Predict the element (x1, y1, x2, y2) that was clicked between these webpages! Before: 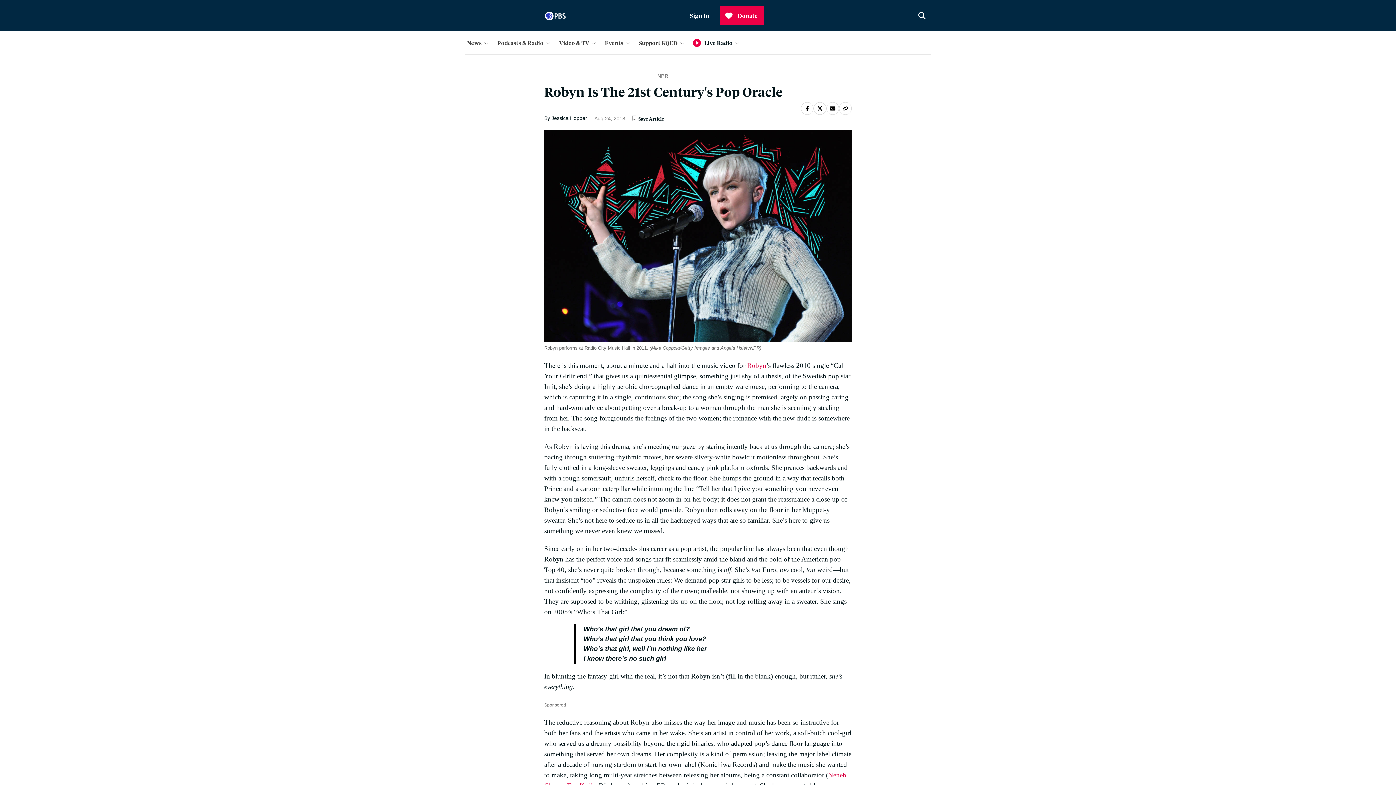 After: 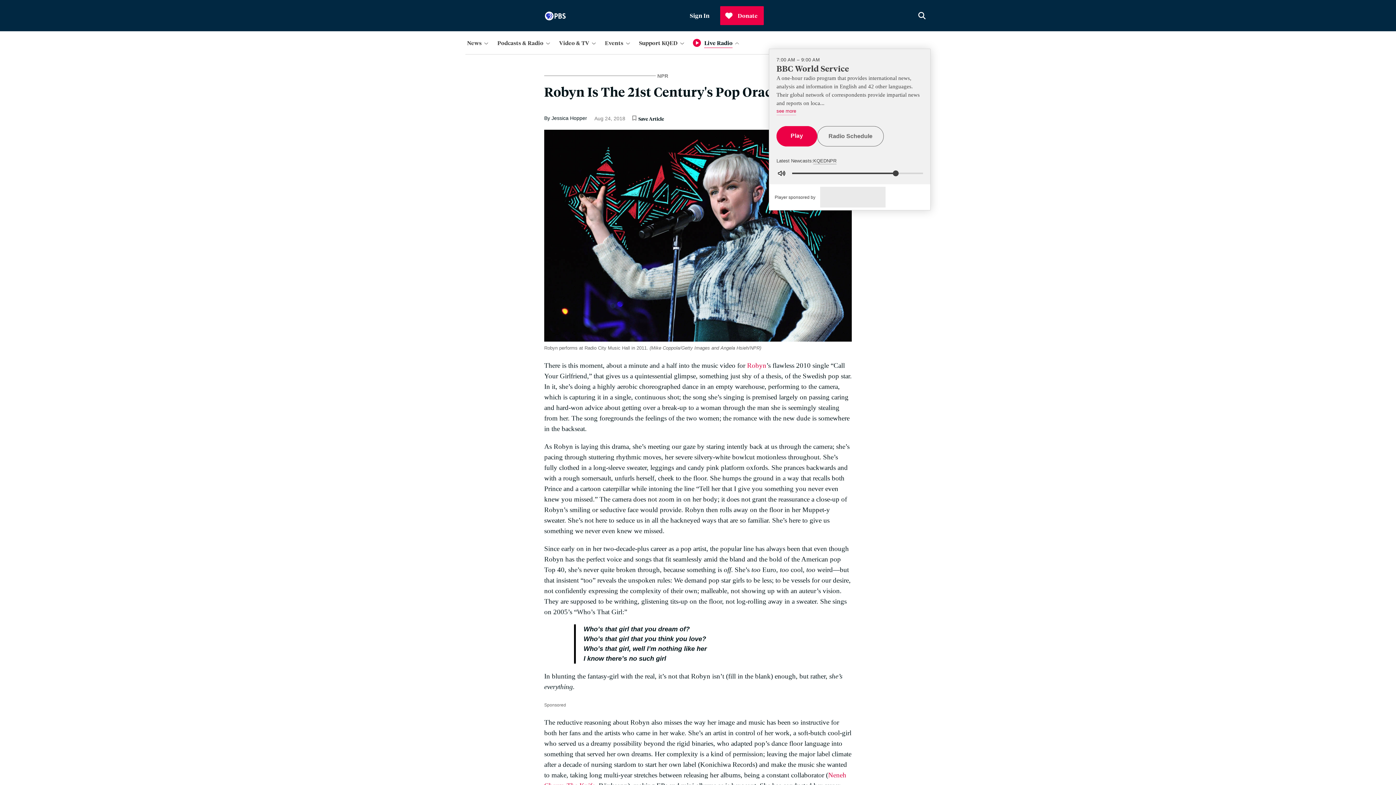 Action: label: Open Audio Player Panel bbox: (702, 36, 743, 48)